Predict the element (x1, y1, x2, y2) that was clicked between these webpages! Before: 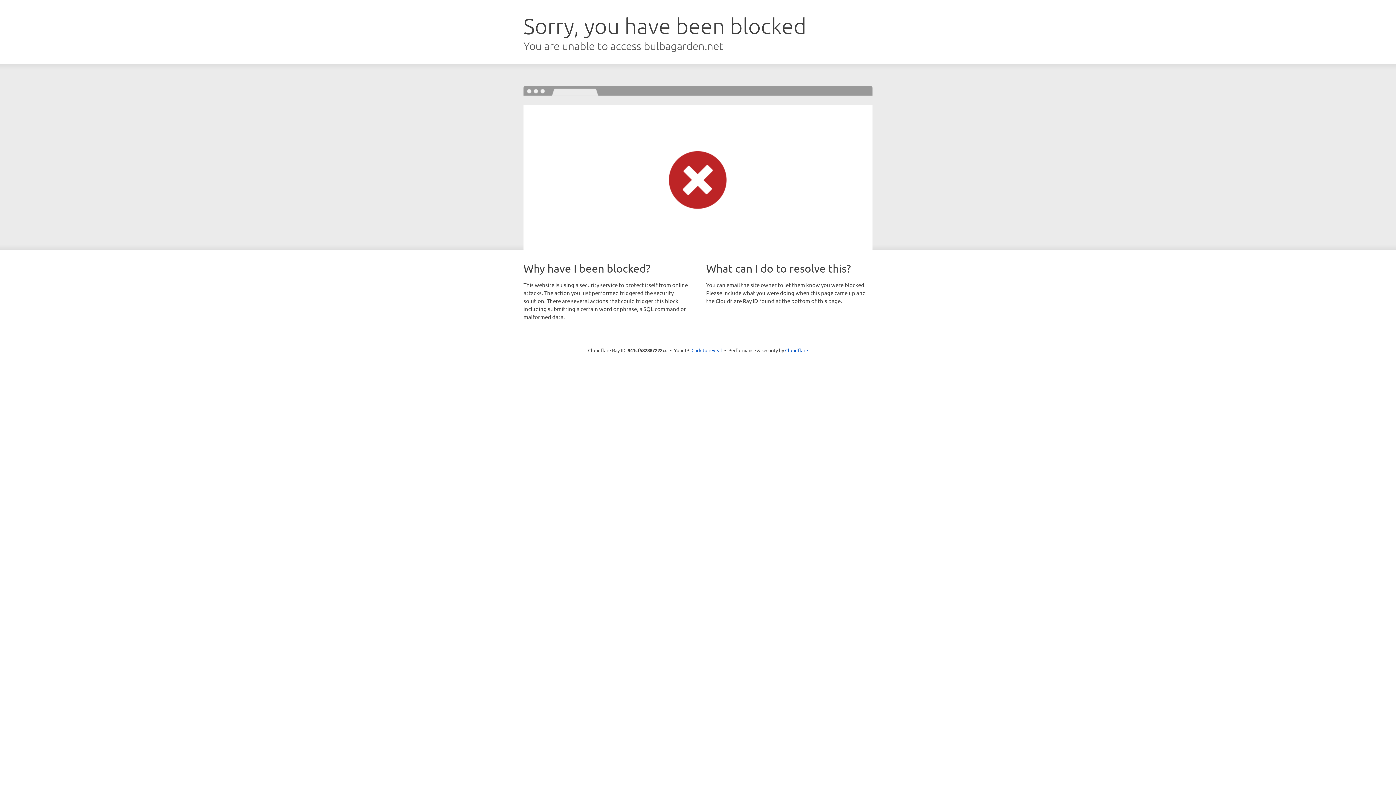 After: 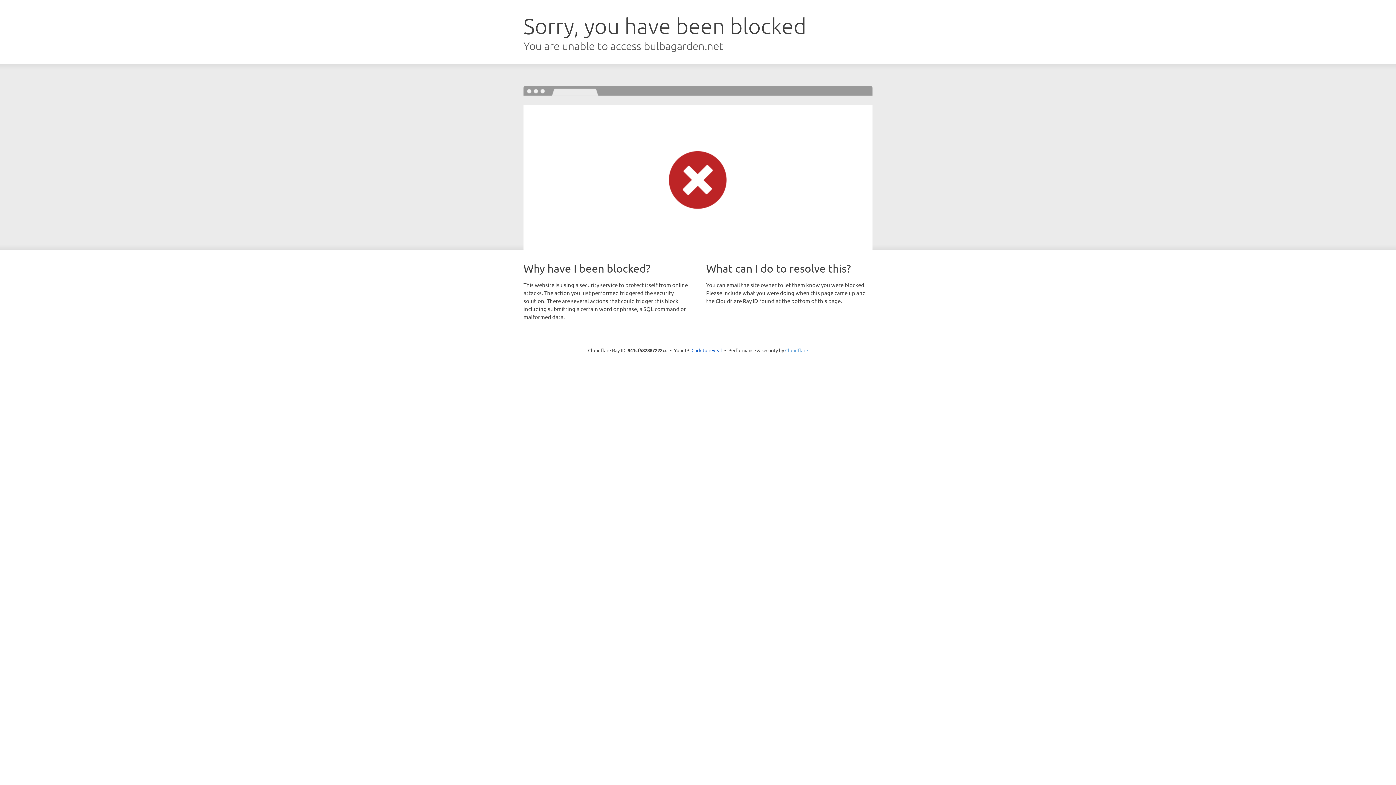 Action: bbox: (785, 347, 808, 353) label: Cloudflare